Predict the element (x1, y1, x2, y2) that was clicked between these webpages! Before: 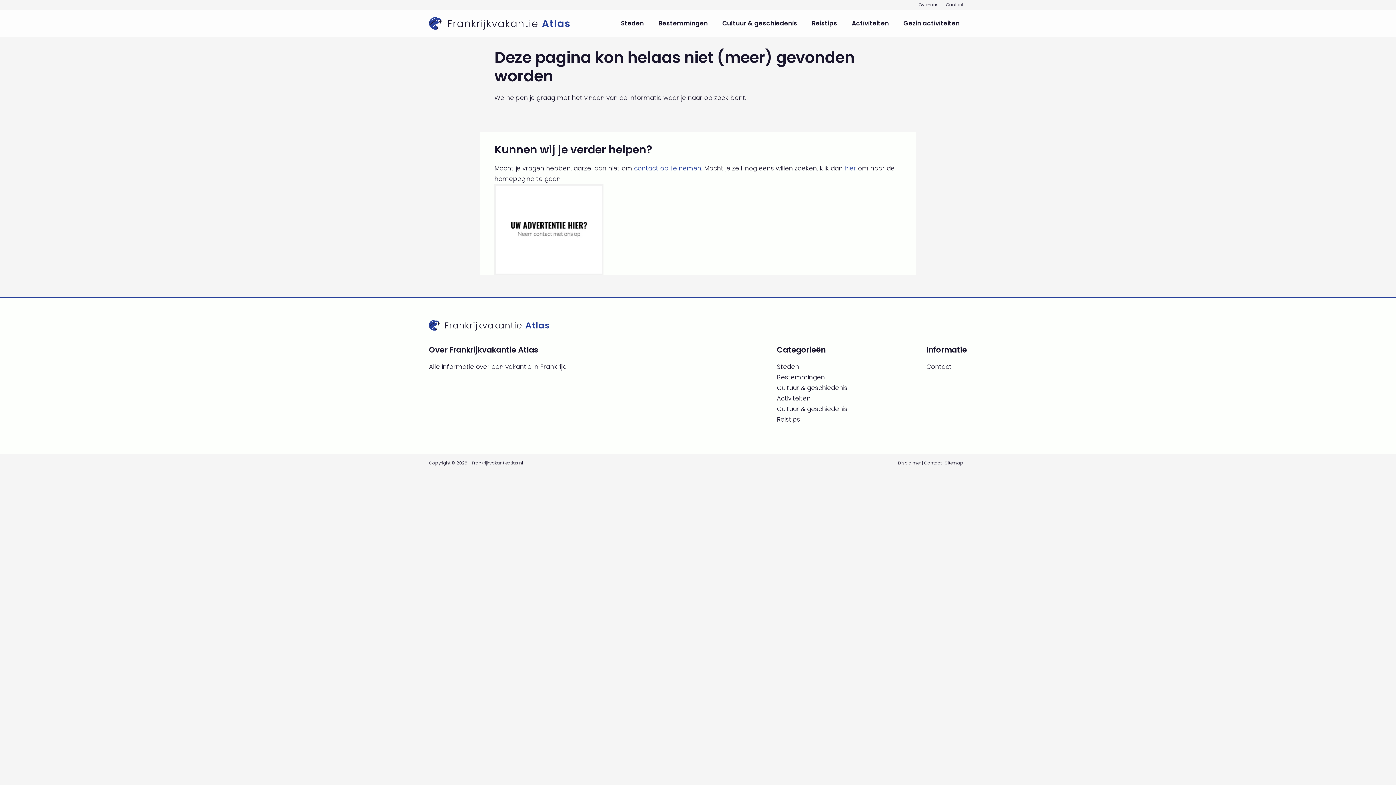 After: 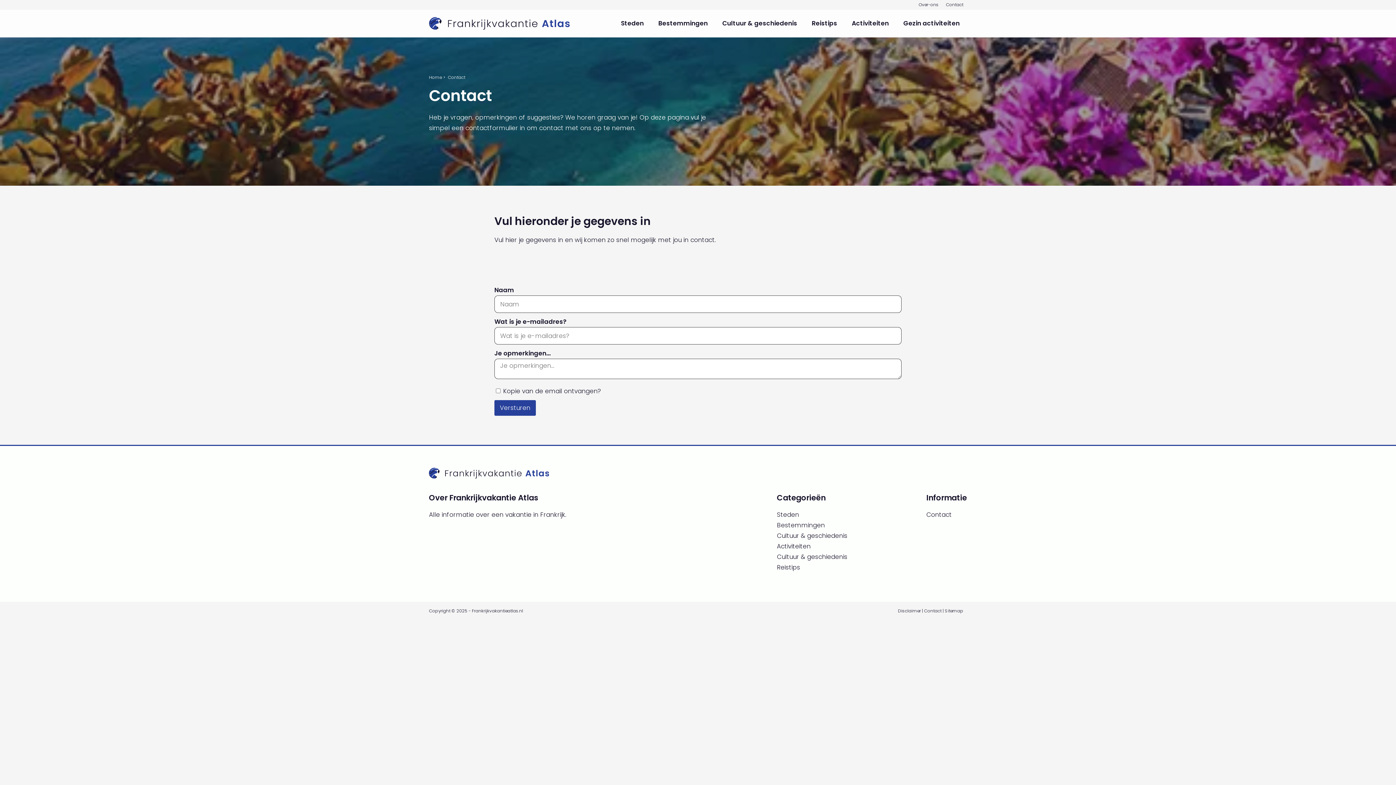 Action: bbox: (494, 185, 603, 193)